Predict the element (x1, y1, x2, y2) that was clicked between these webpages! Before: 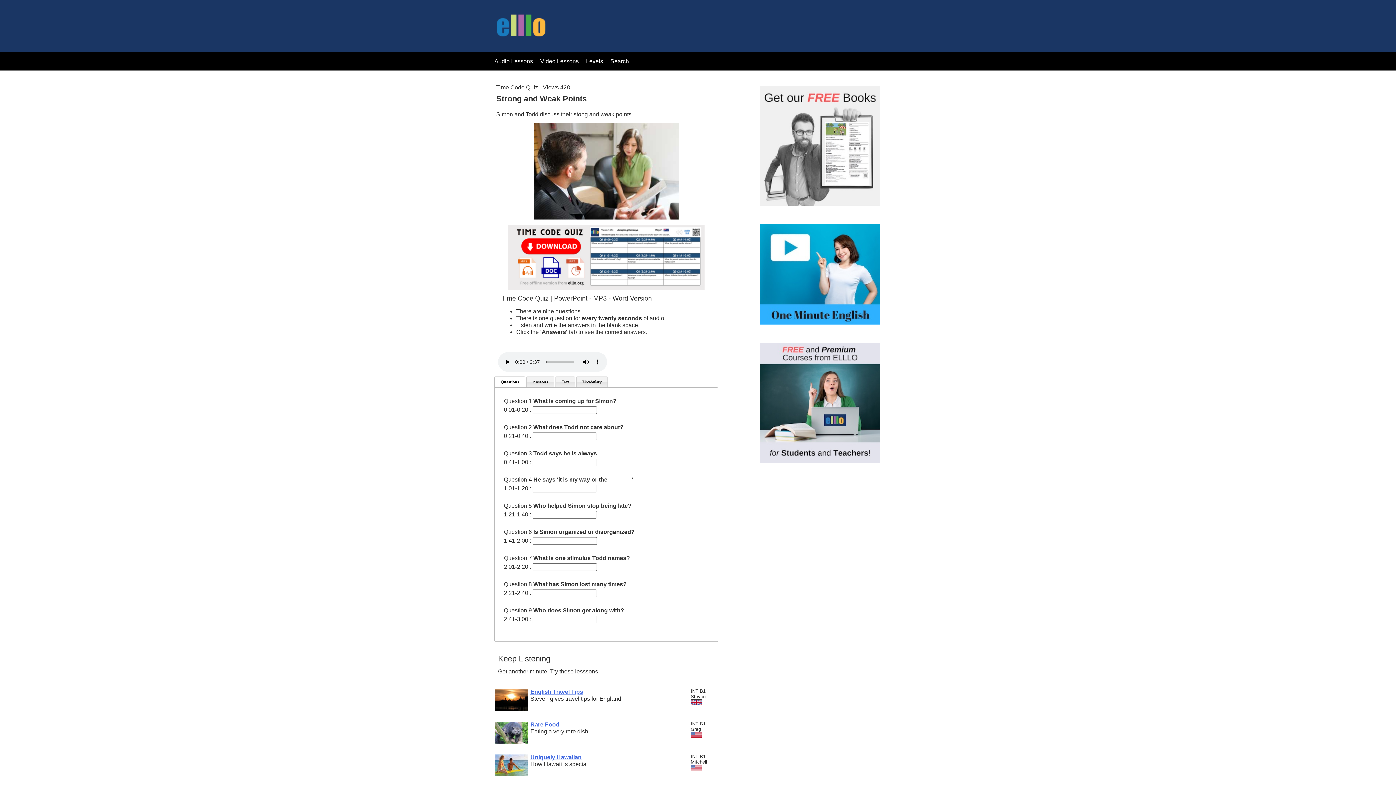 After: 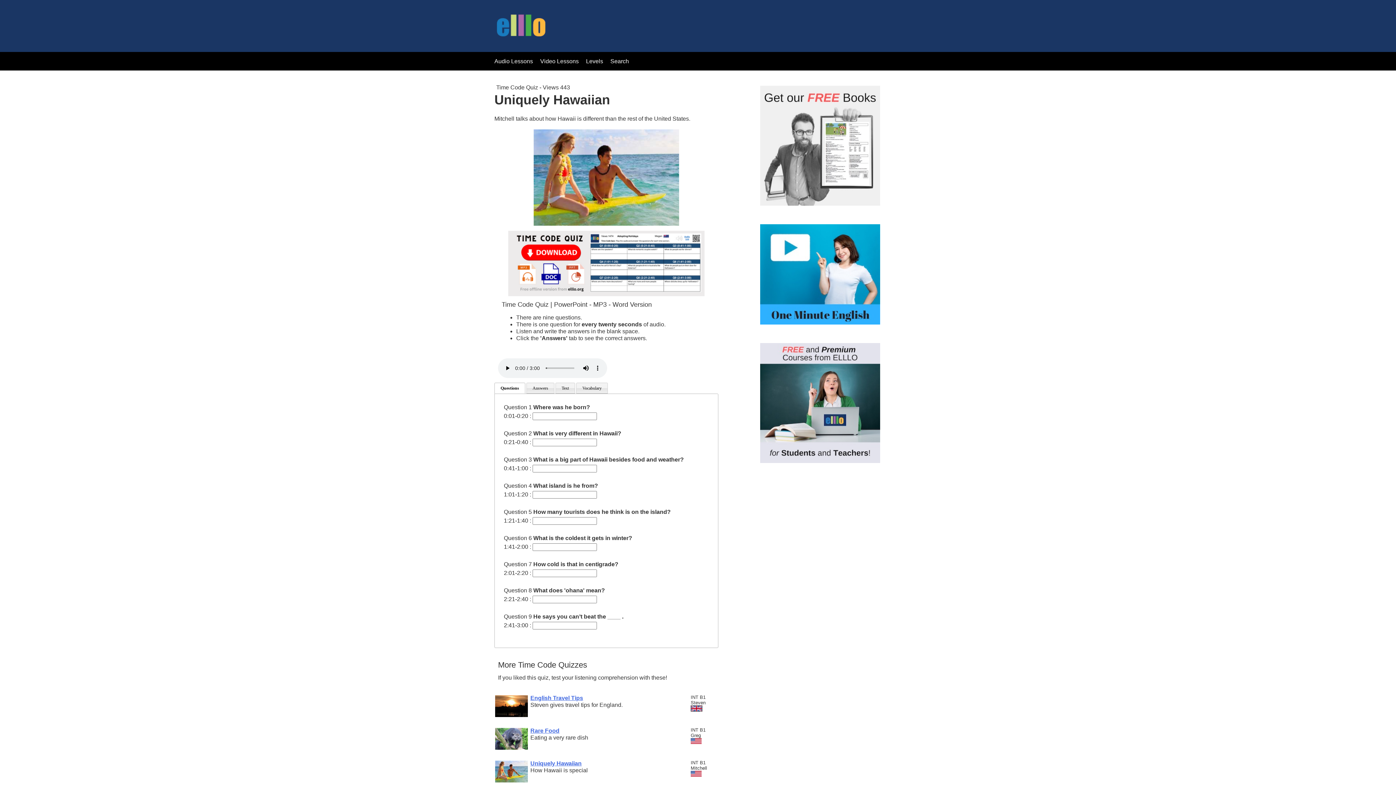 Action: bbox: (495, 771, 528, 777)